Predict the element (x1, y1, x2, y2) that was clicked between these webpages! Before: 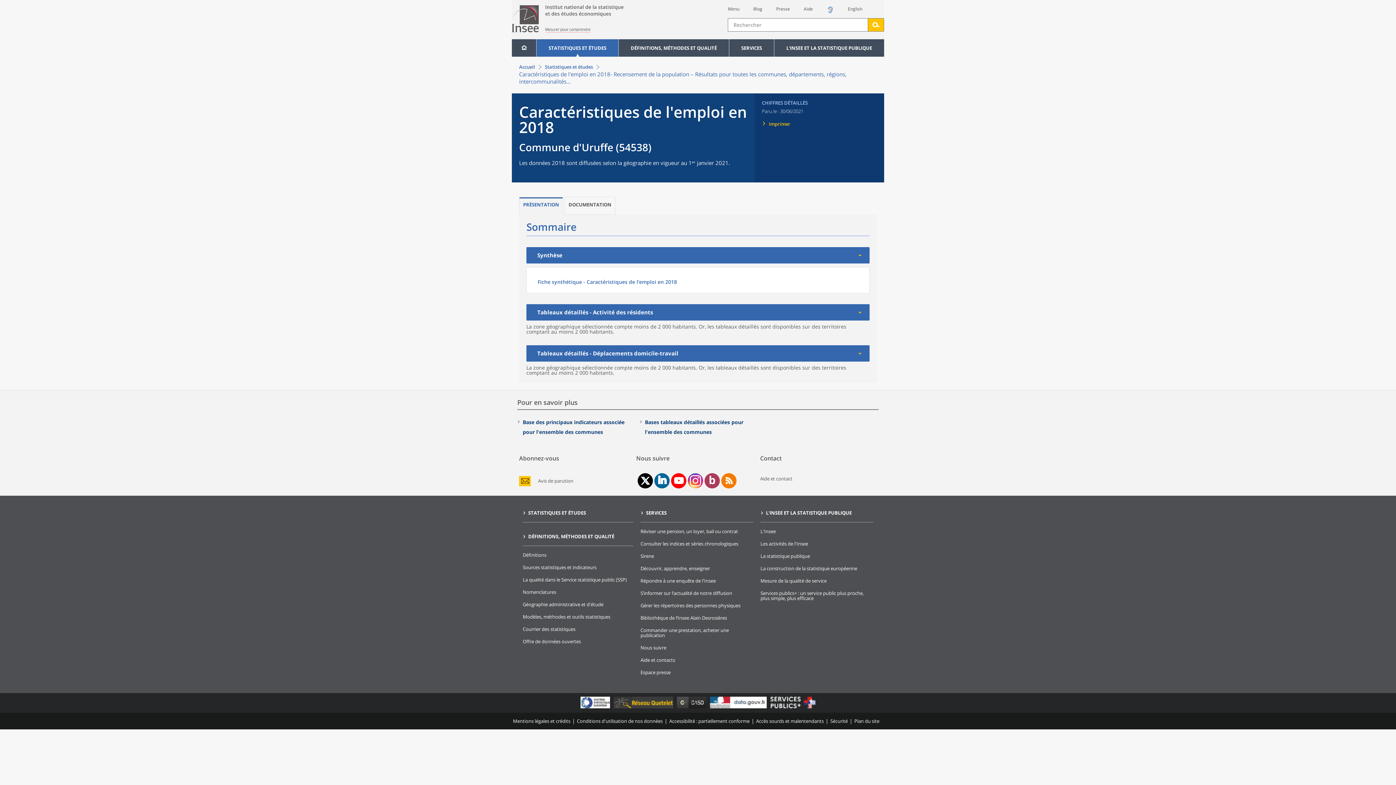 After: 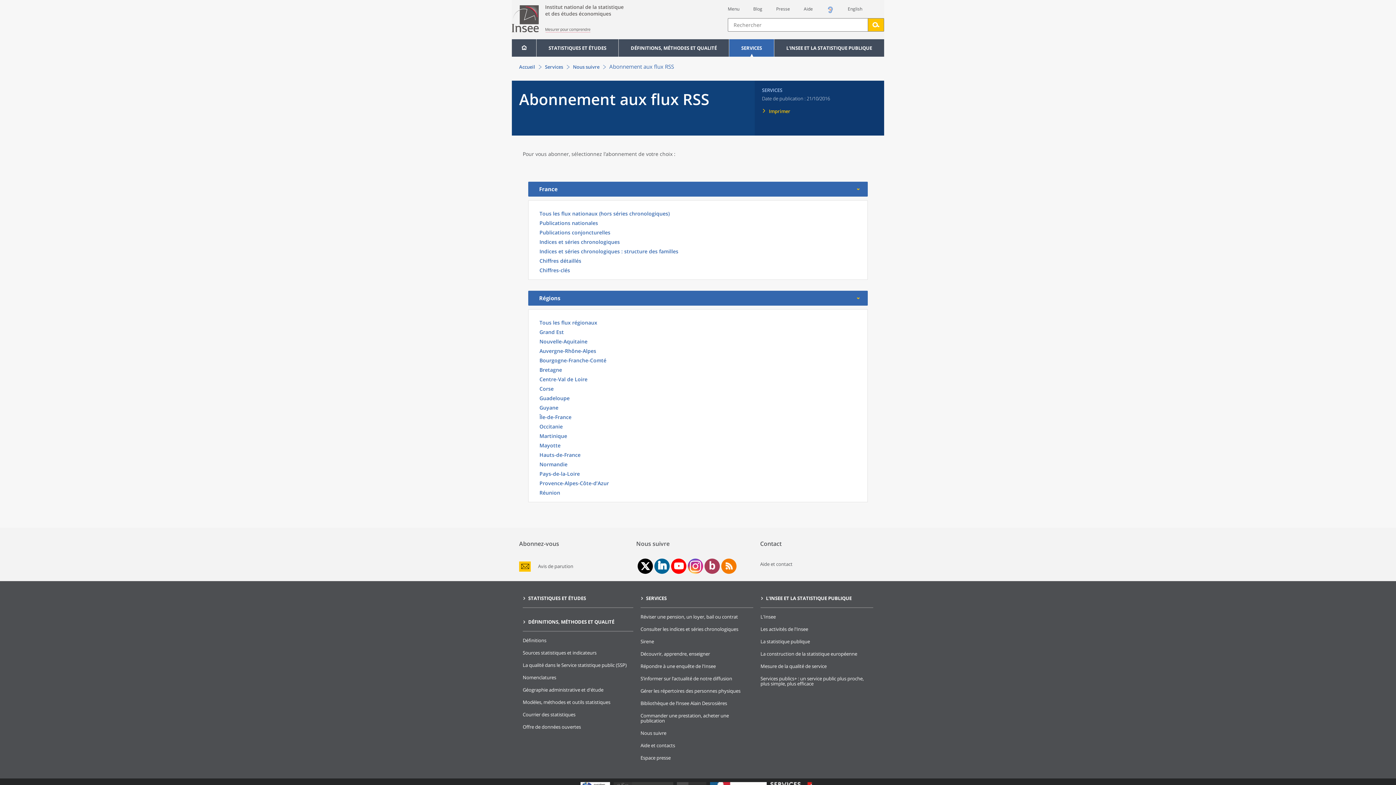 Action: label: flux RSS de l'Insee bbox: (724, 476, 733, 485)